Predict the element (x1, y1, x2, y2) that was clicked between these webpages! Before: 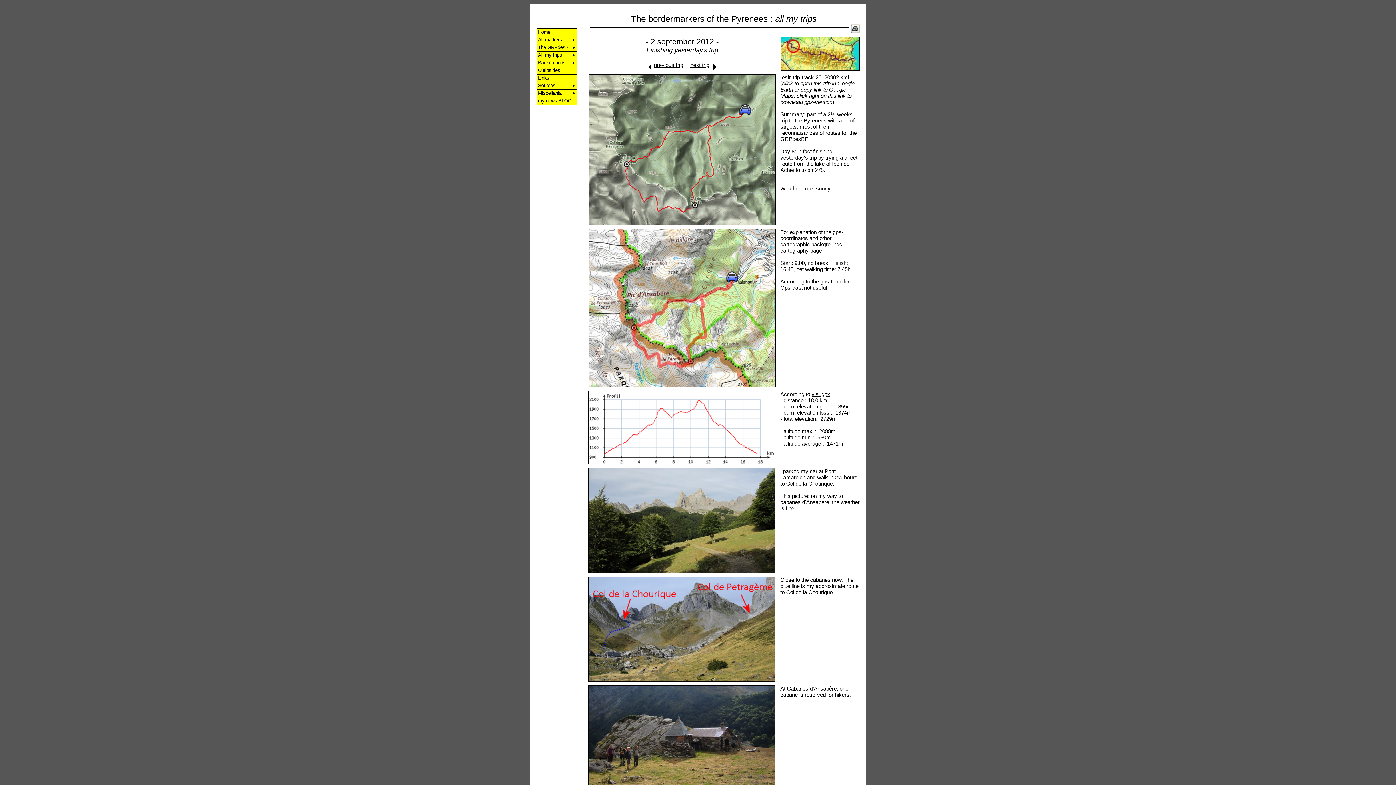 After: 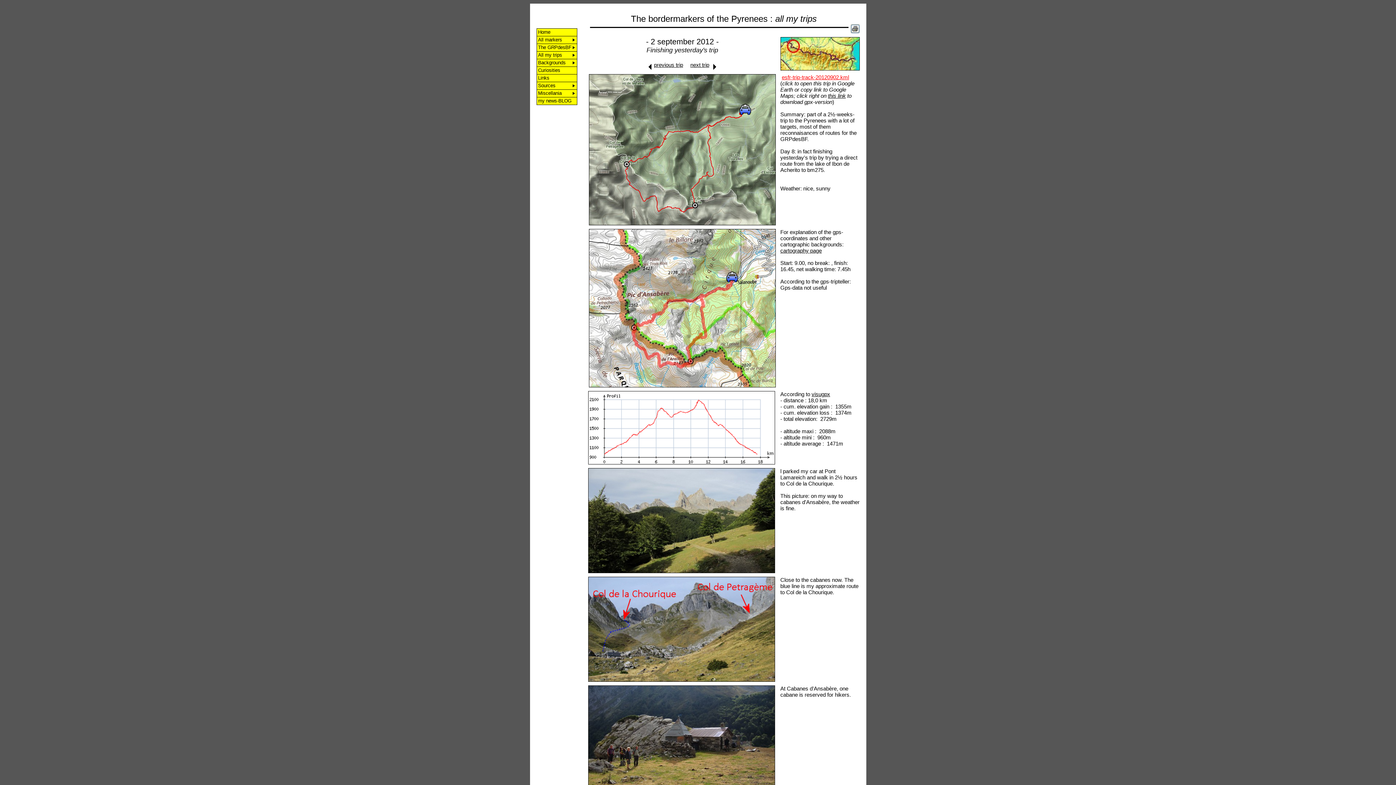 Action: bbox: (782, 74, 849, 80) label: esfr-trip-track-20120902.kml